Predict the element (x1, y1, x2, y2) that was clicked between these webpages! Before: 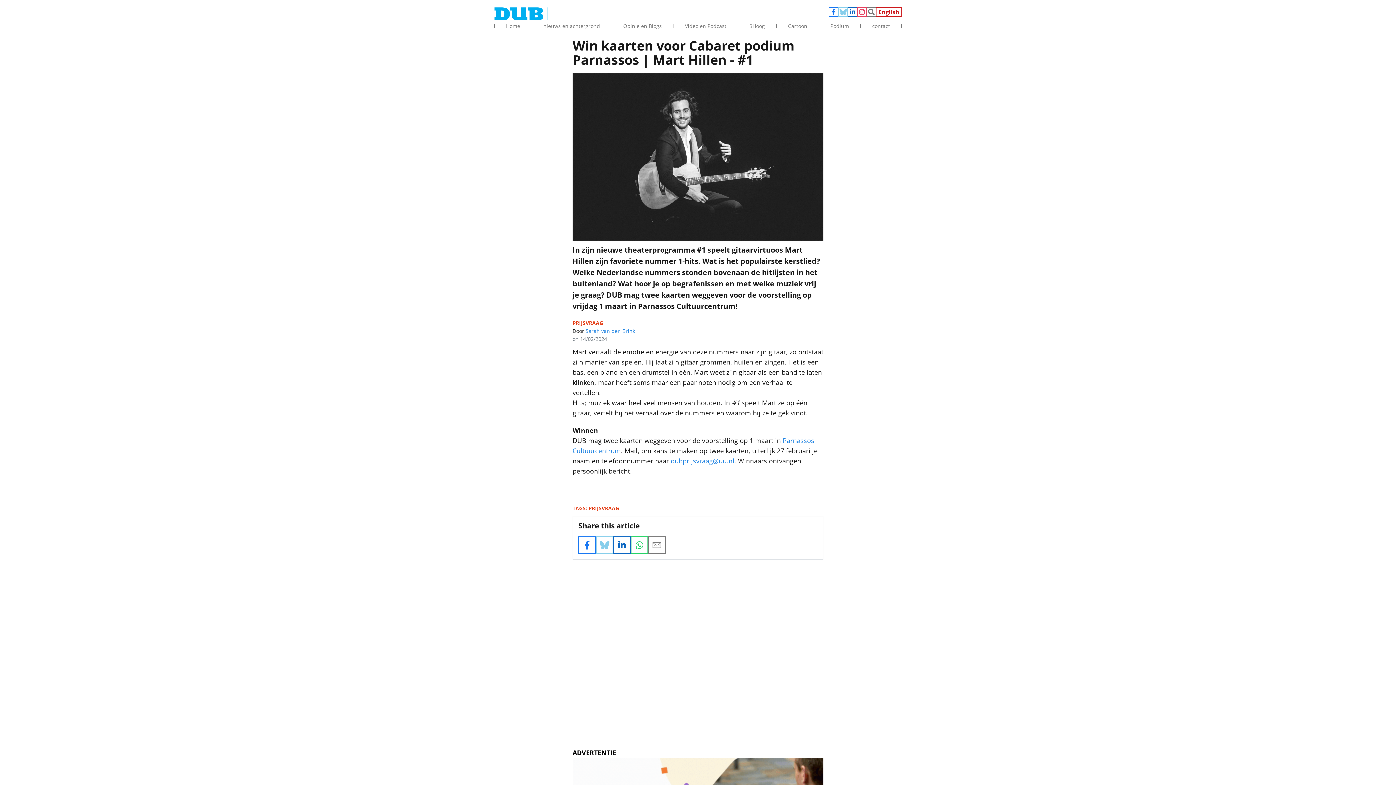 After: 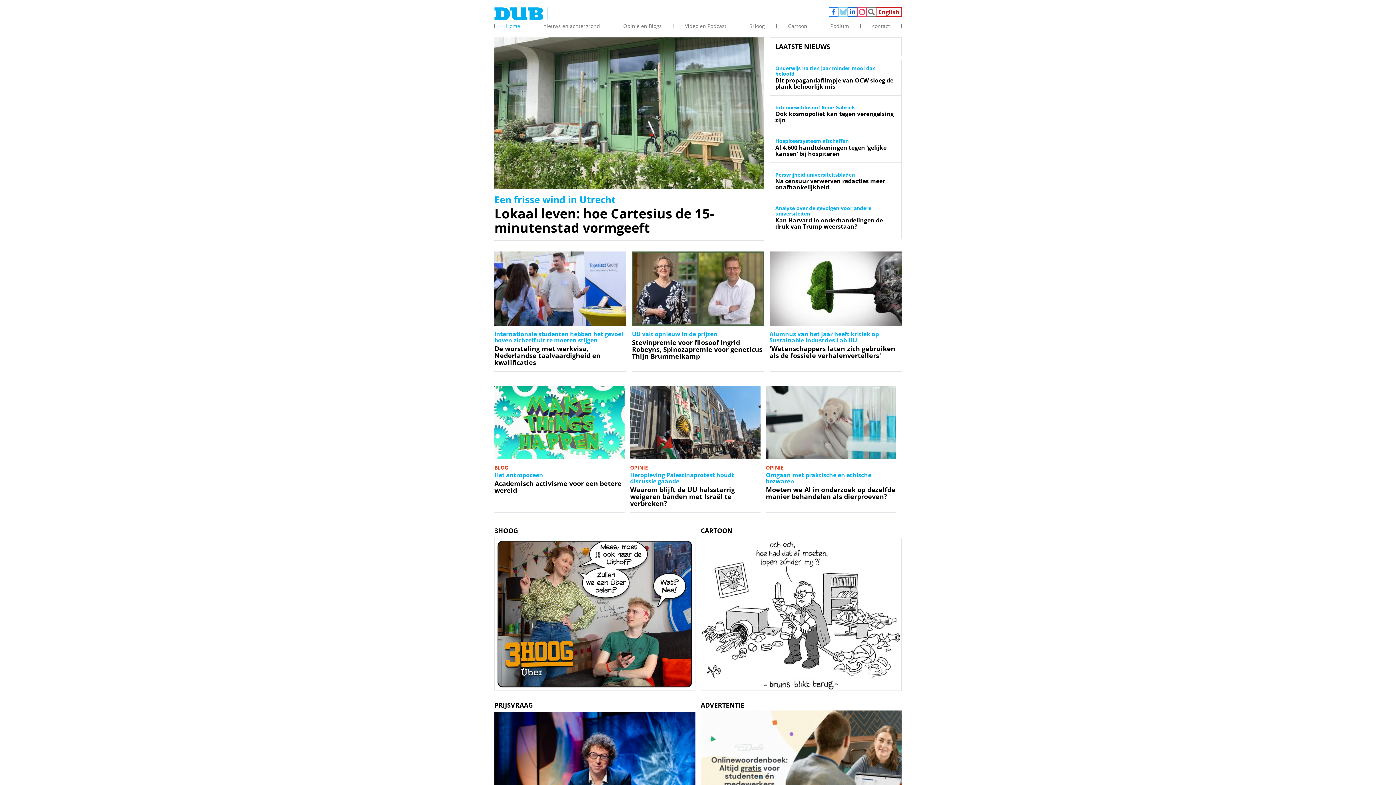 Action: bbox: (494, 7, 547, 20)